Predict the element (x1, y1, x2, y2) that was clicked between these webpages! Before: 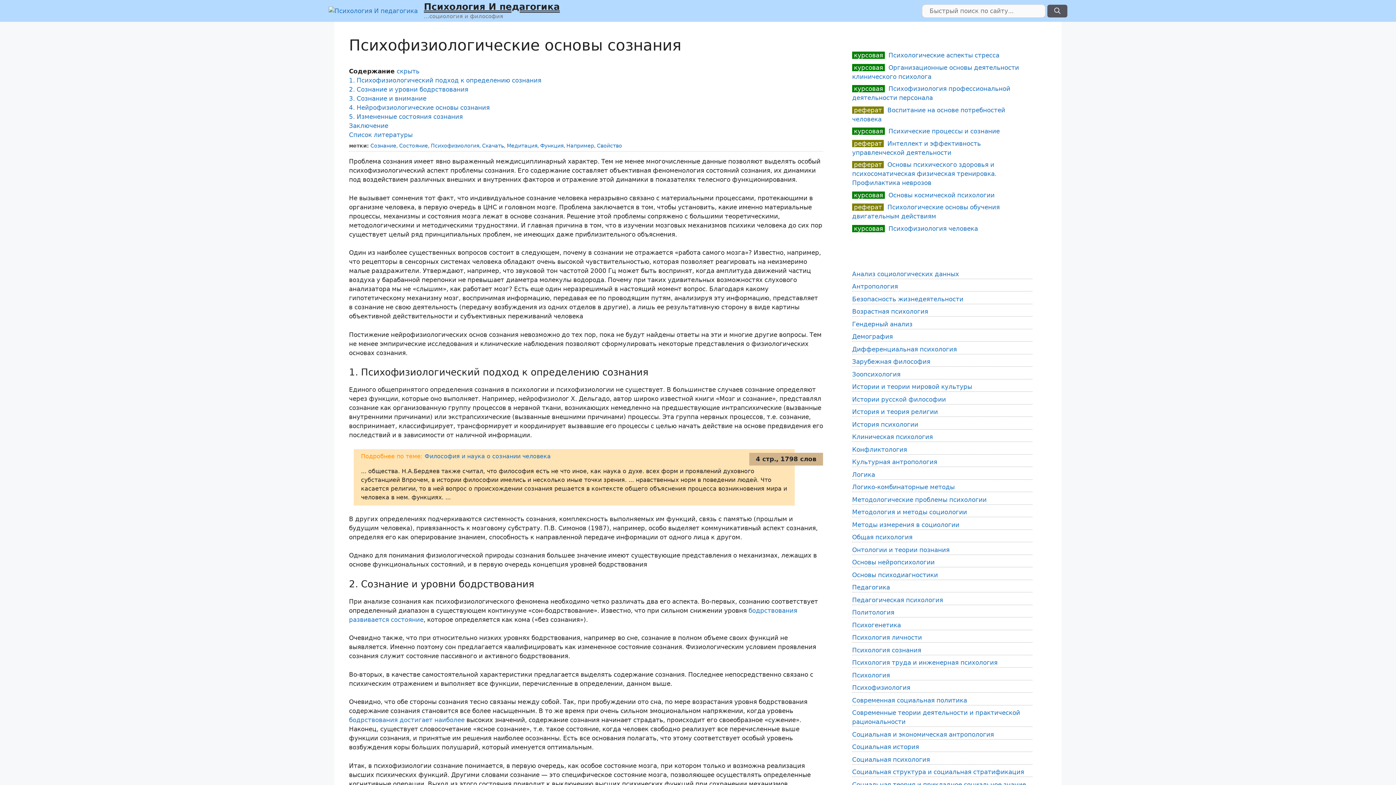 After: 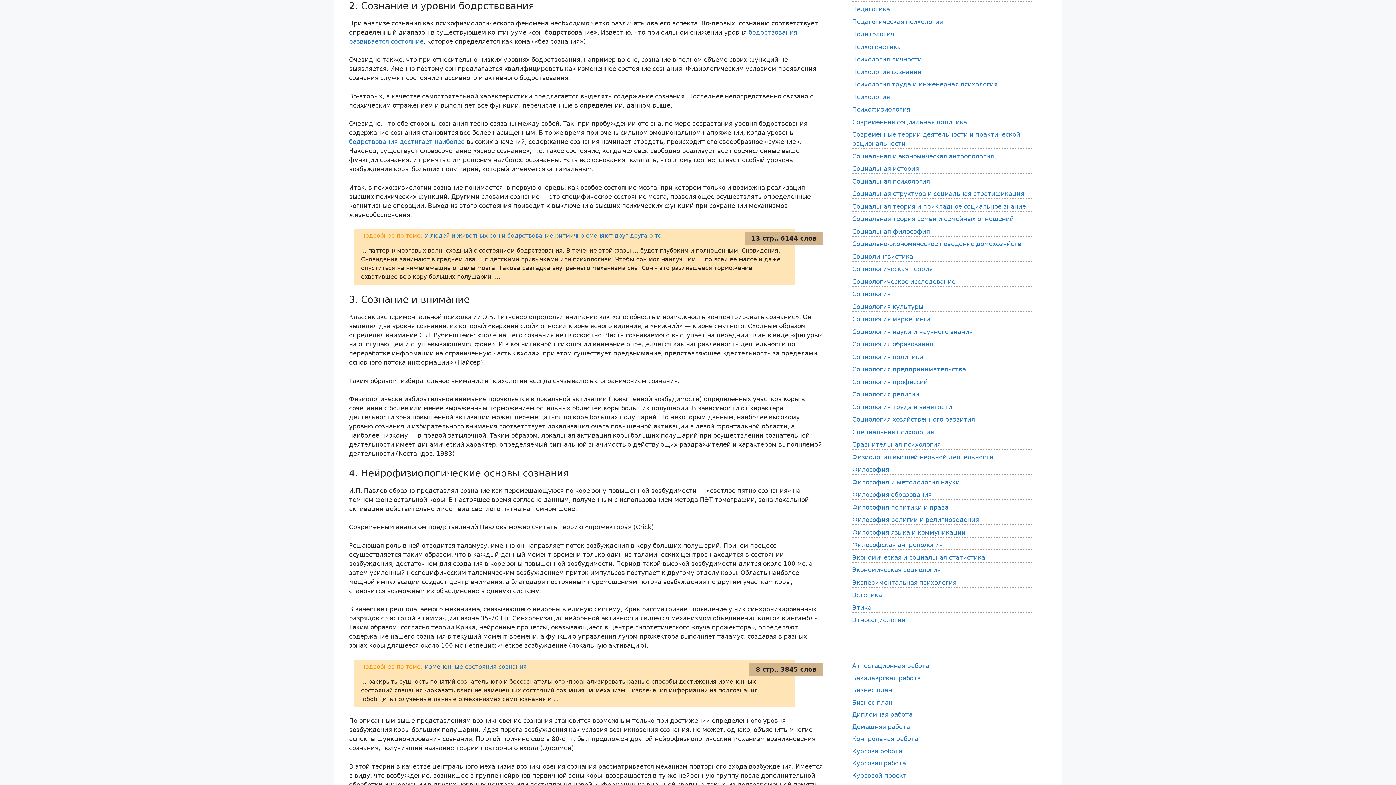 Action: label: 2. Сознание и уровни бодрствования bbox: (349, 85, 468, 93)